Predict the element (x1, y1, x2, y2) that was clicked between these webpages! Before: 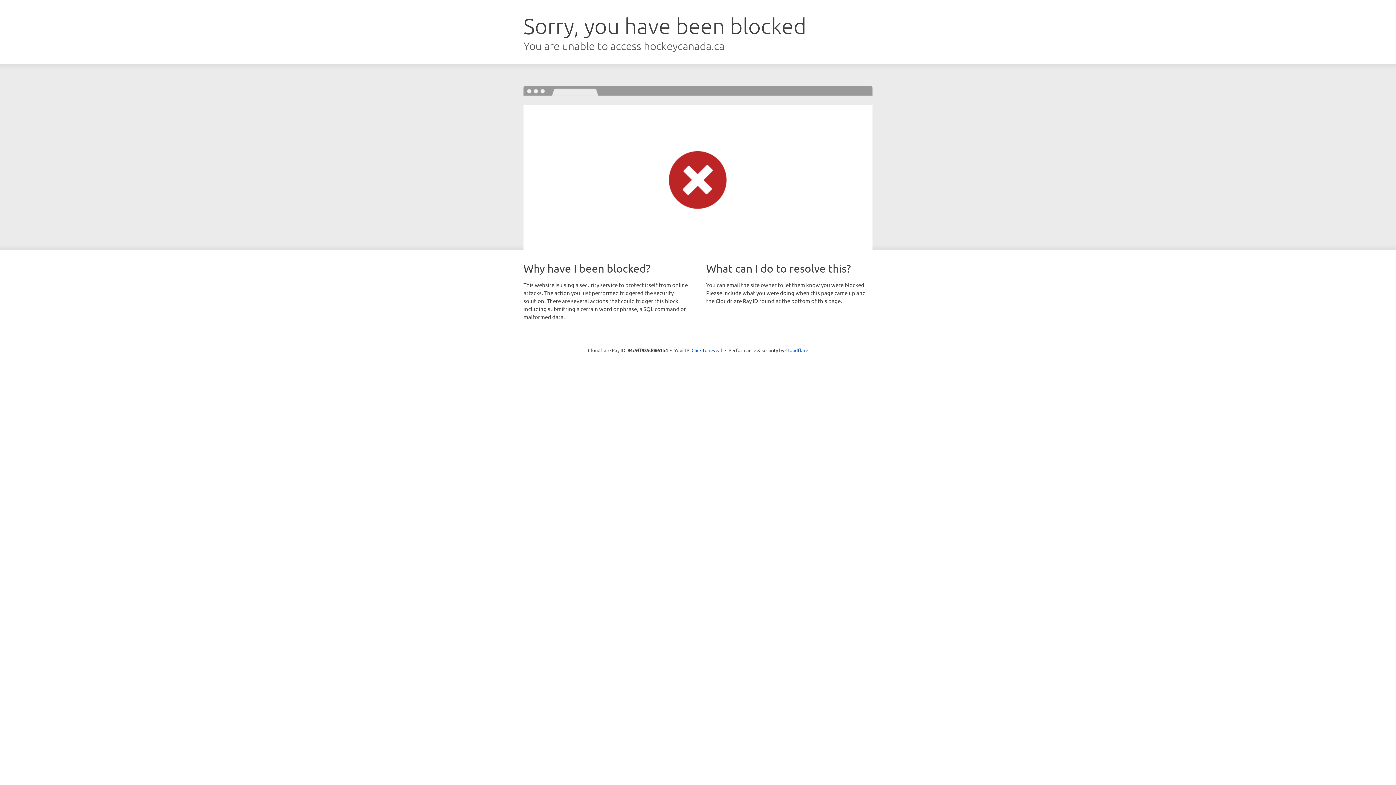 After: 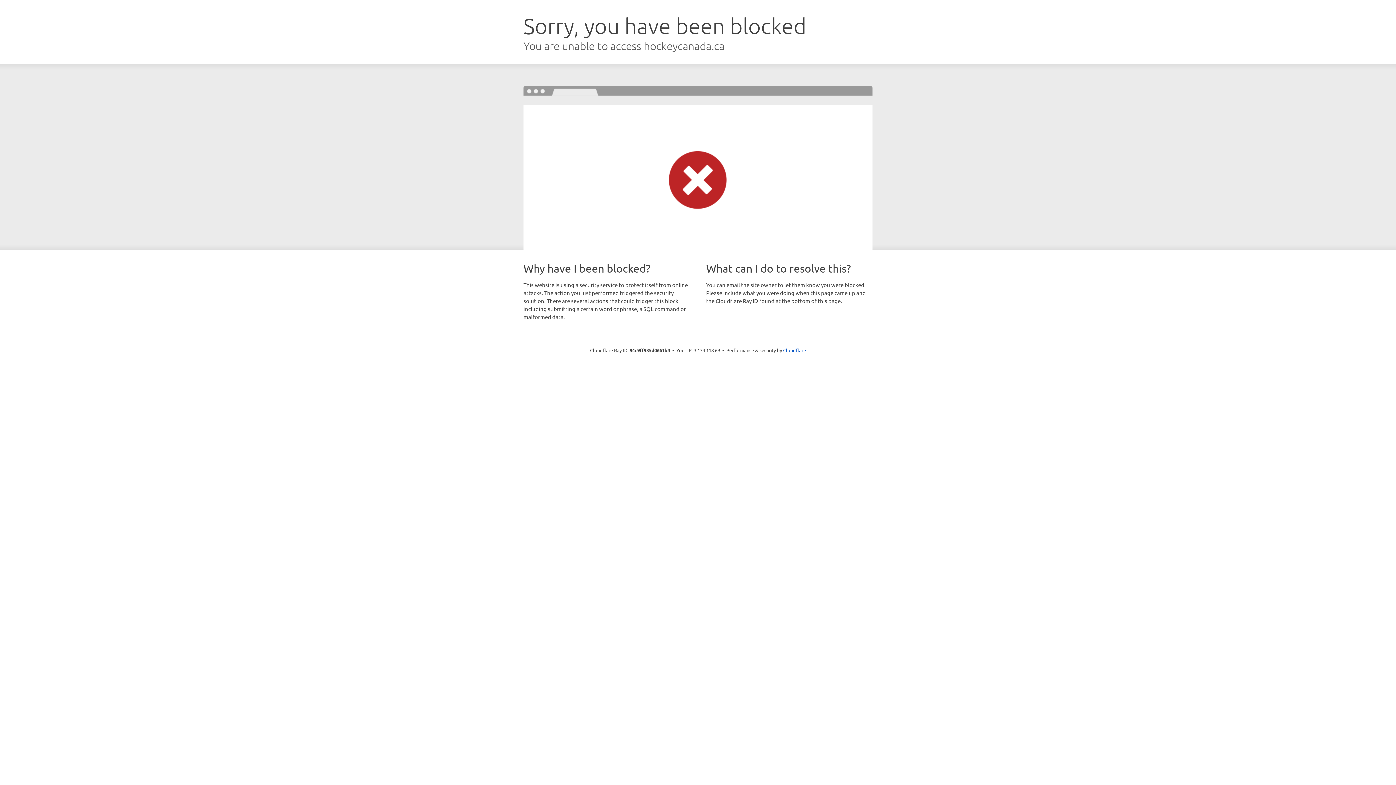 Action: bbox: (691, 346, 722, 353) label: Click to reveal